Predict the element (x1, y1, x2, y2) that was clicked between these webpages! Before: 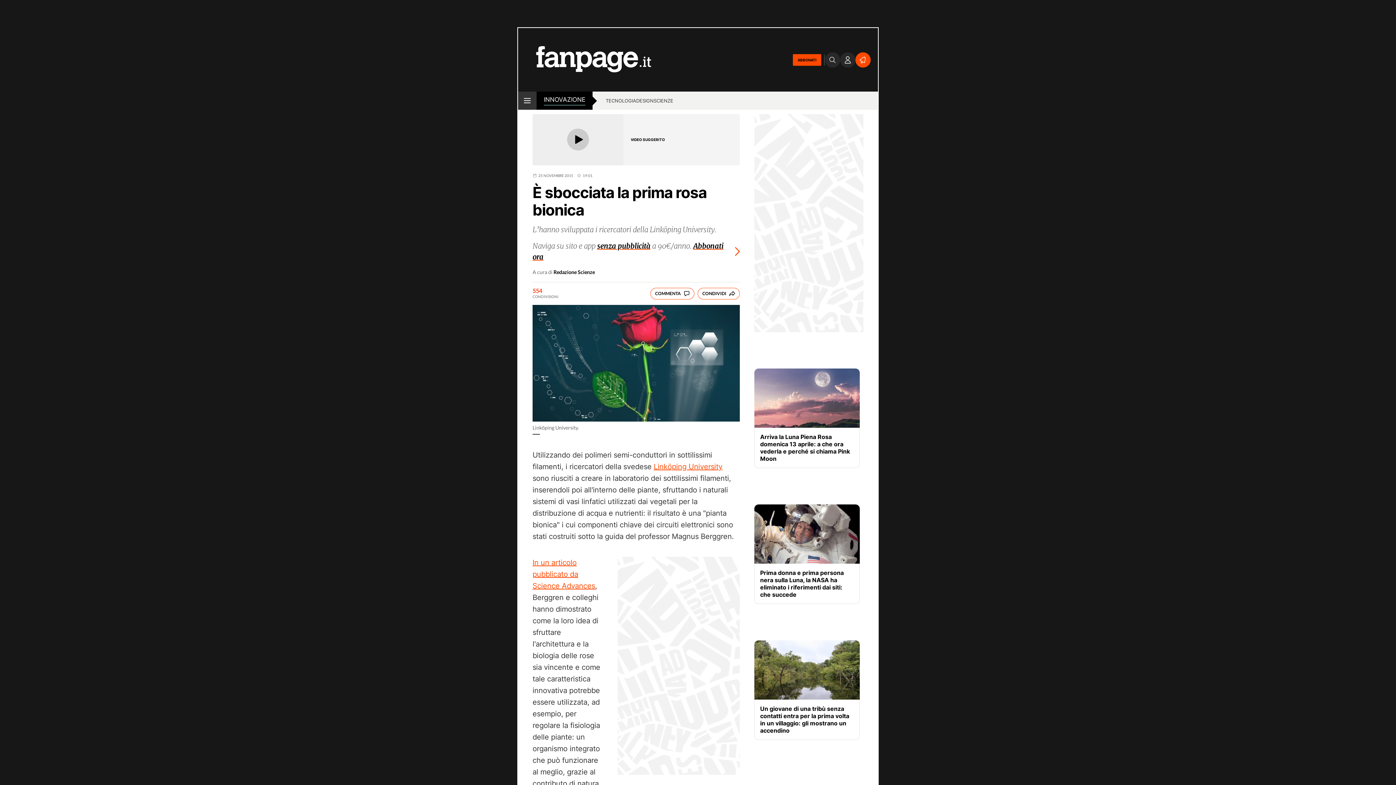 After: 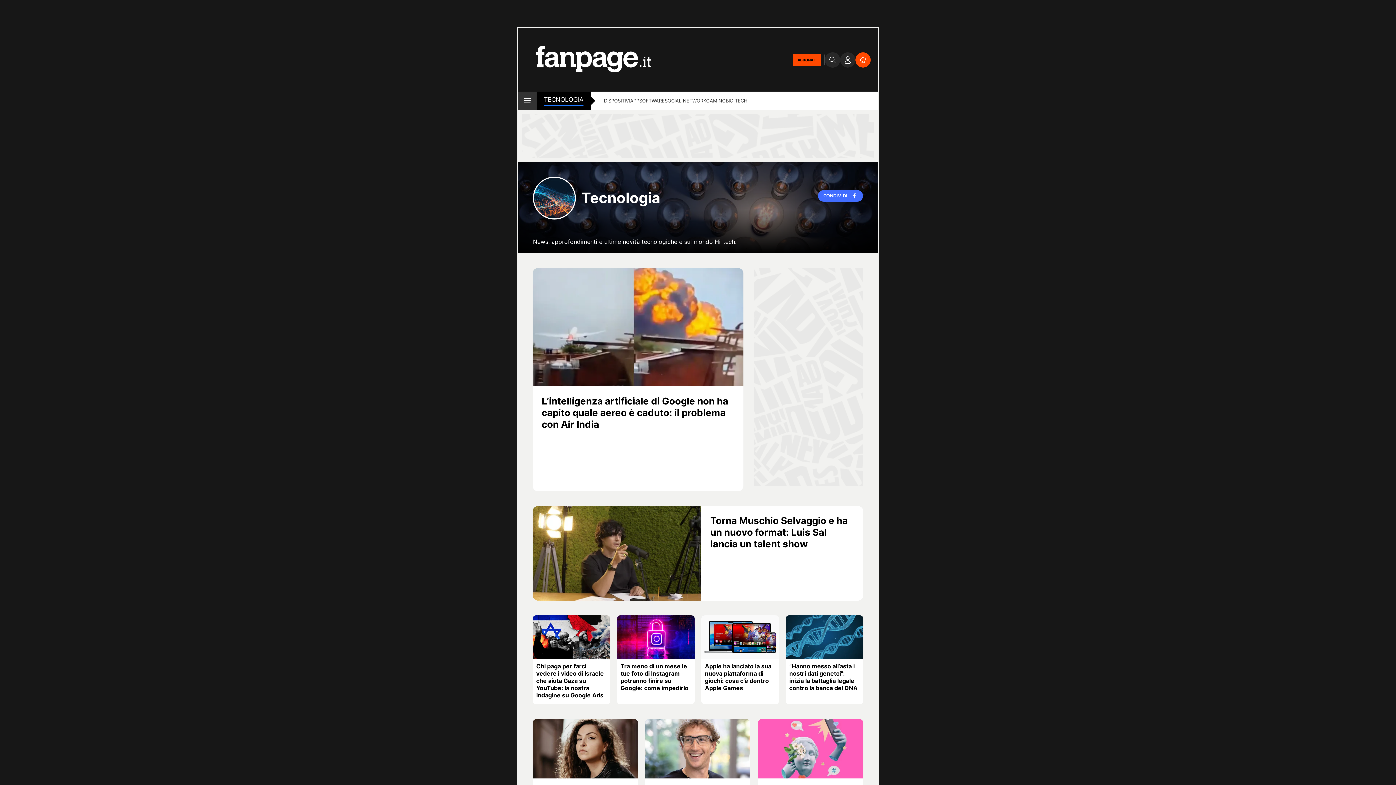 Action: label: TECNOLOGIA bbox: (605, 97, 636, 105)